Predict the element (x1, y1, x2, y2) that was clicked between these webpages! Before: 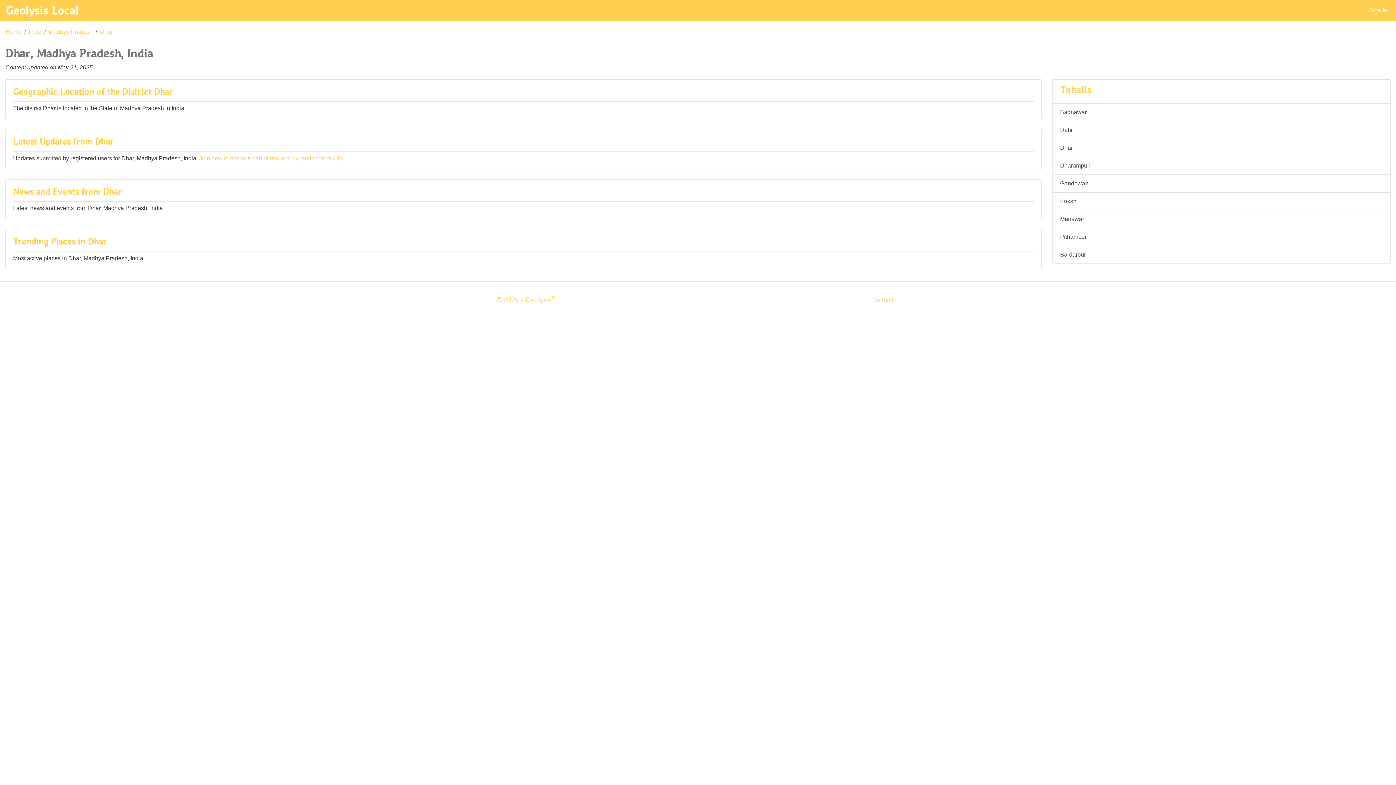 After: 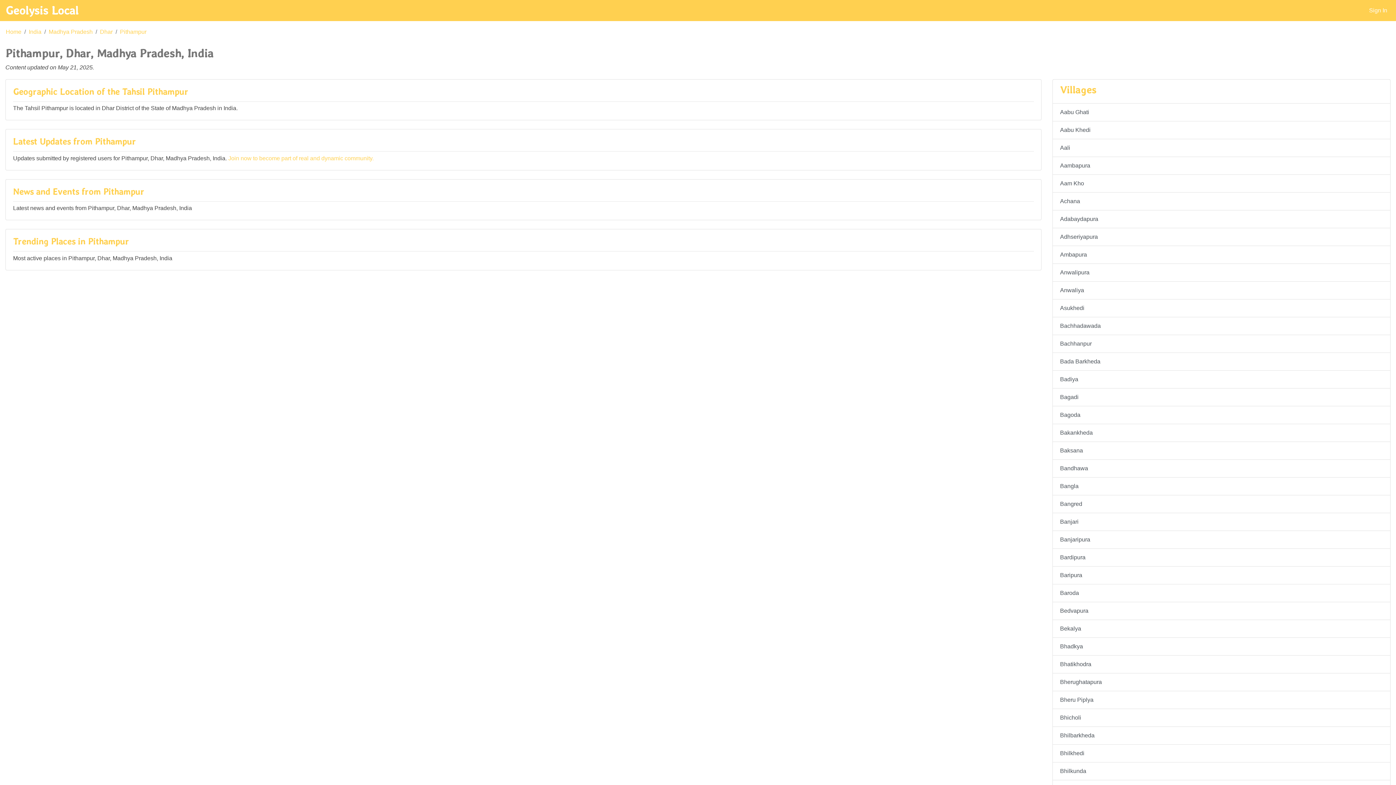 Action: bbox: (1053, 228, 1390, 246) label: Pithampur